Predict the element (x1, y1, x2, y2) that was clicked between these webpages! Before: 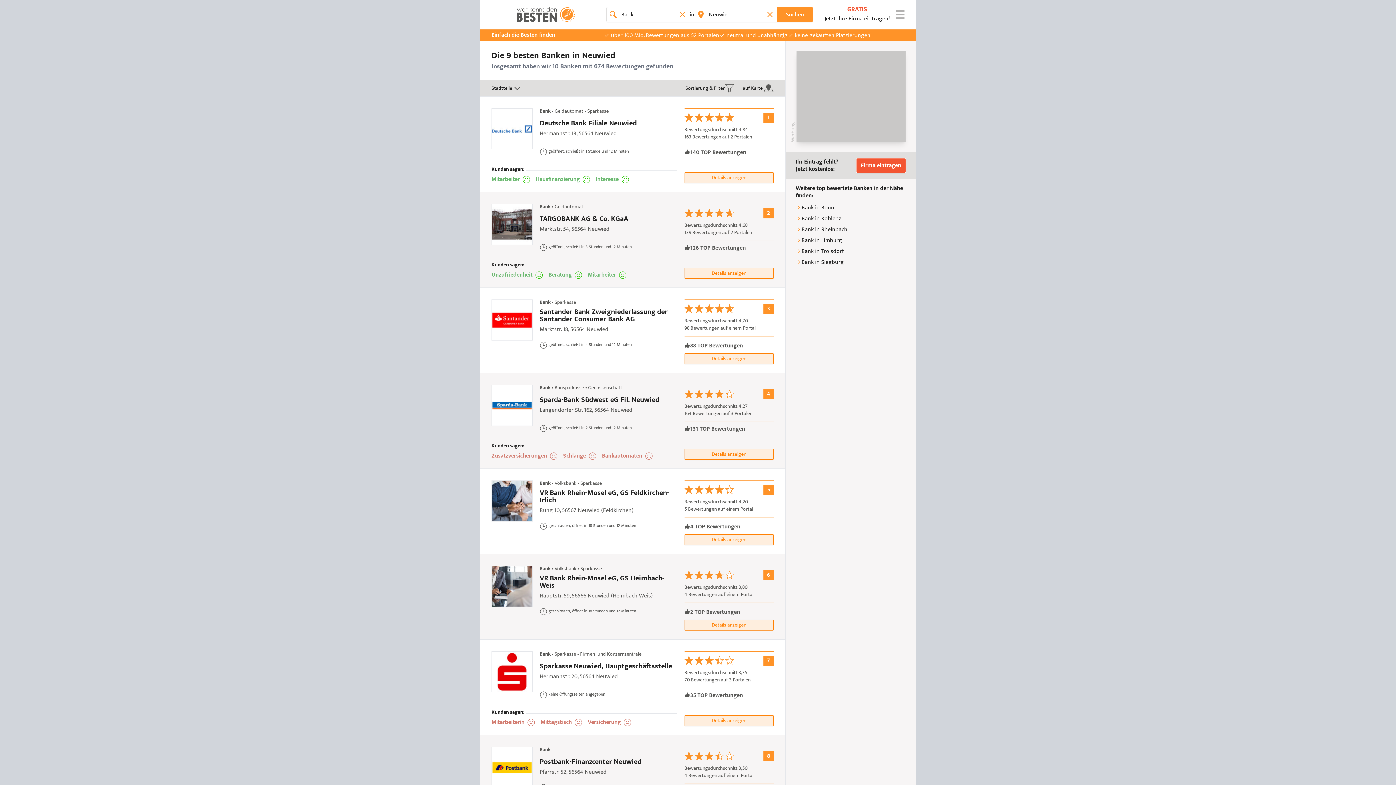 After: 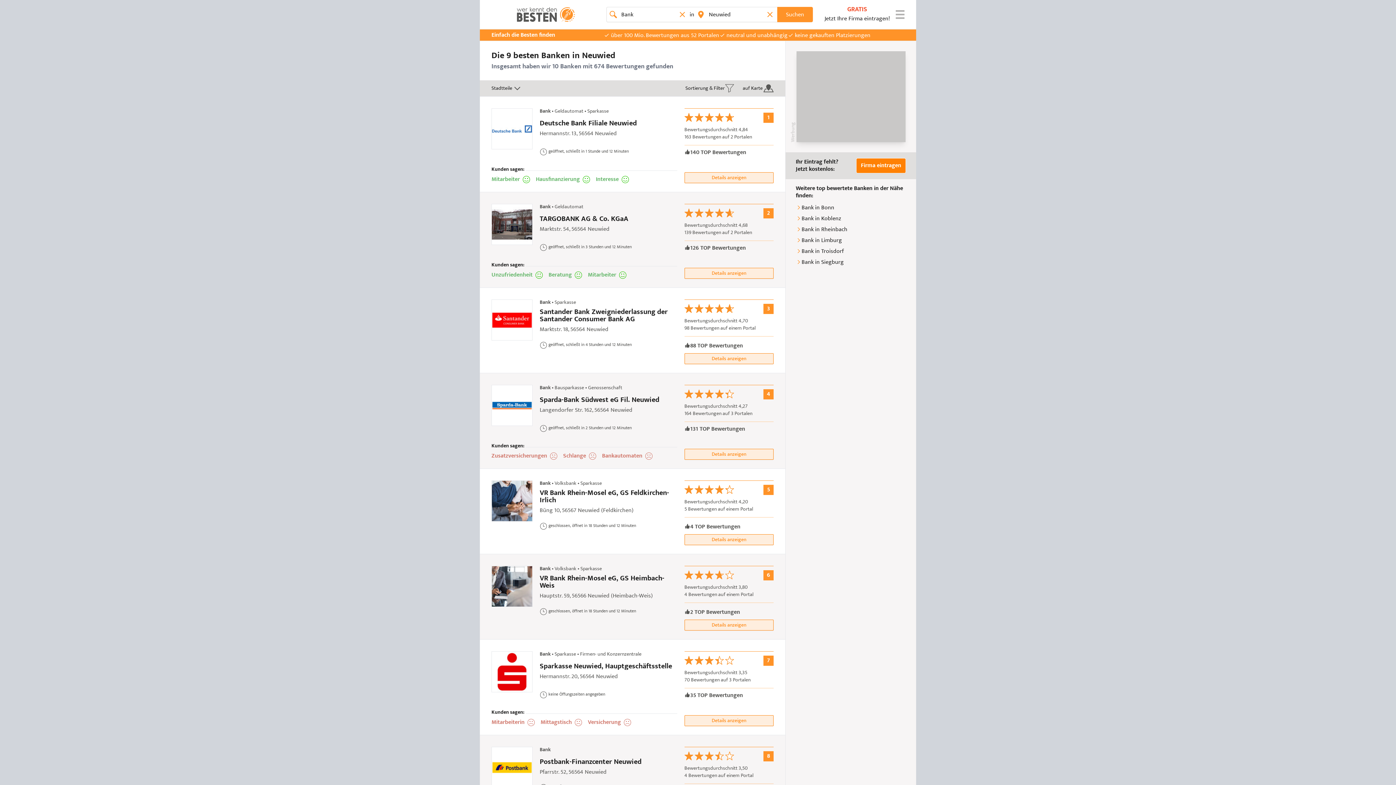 Action: bbox: (856, 158, 906, 173) label: Firma eintragen